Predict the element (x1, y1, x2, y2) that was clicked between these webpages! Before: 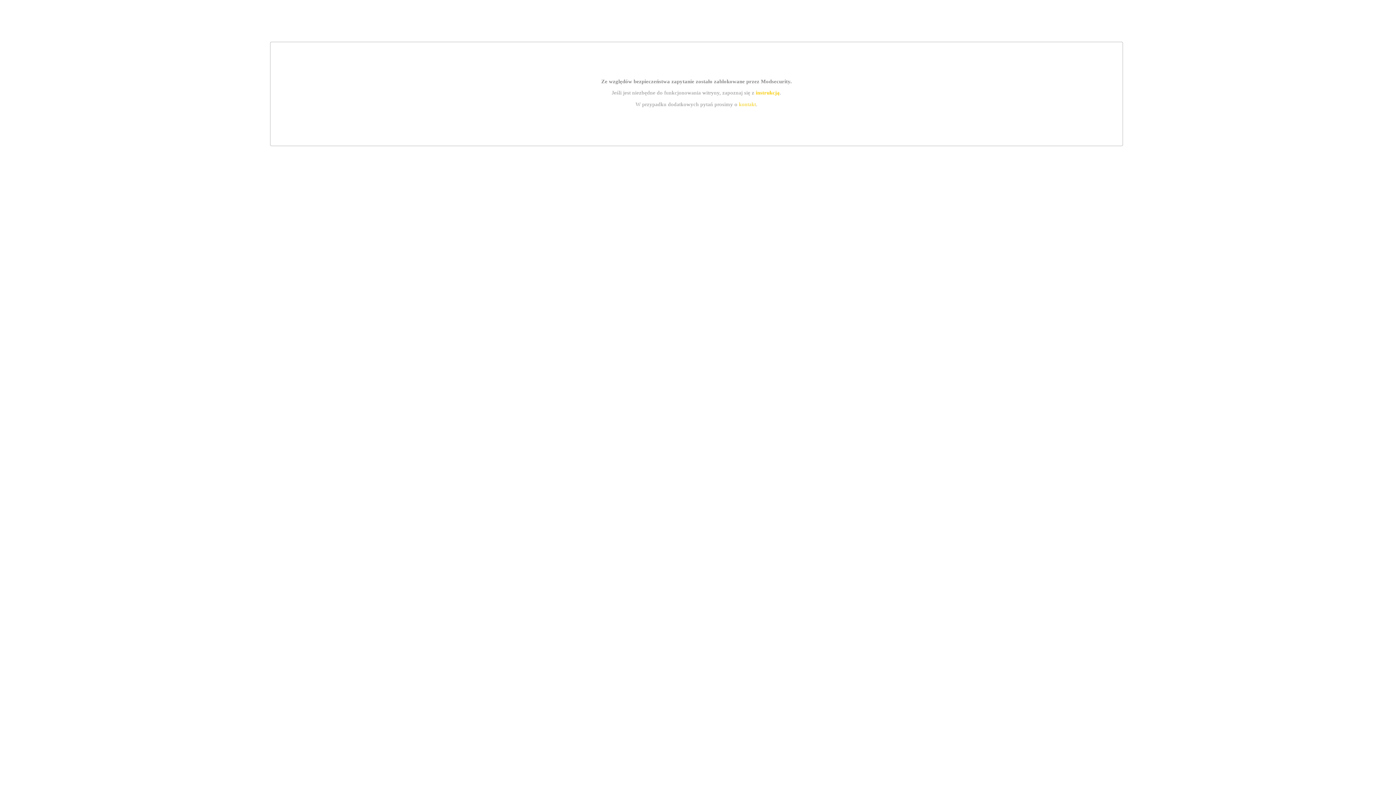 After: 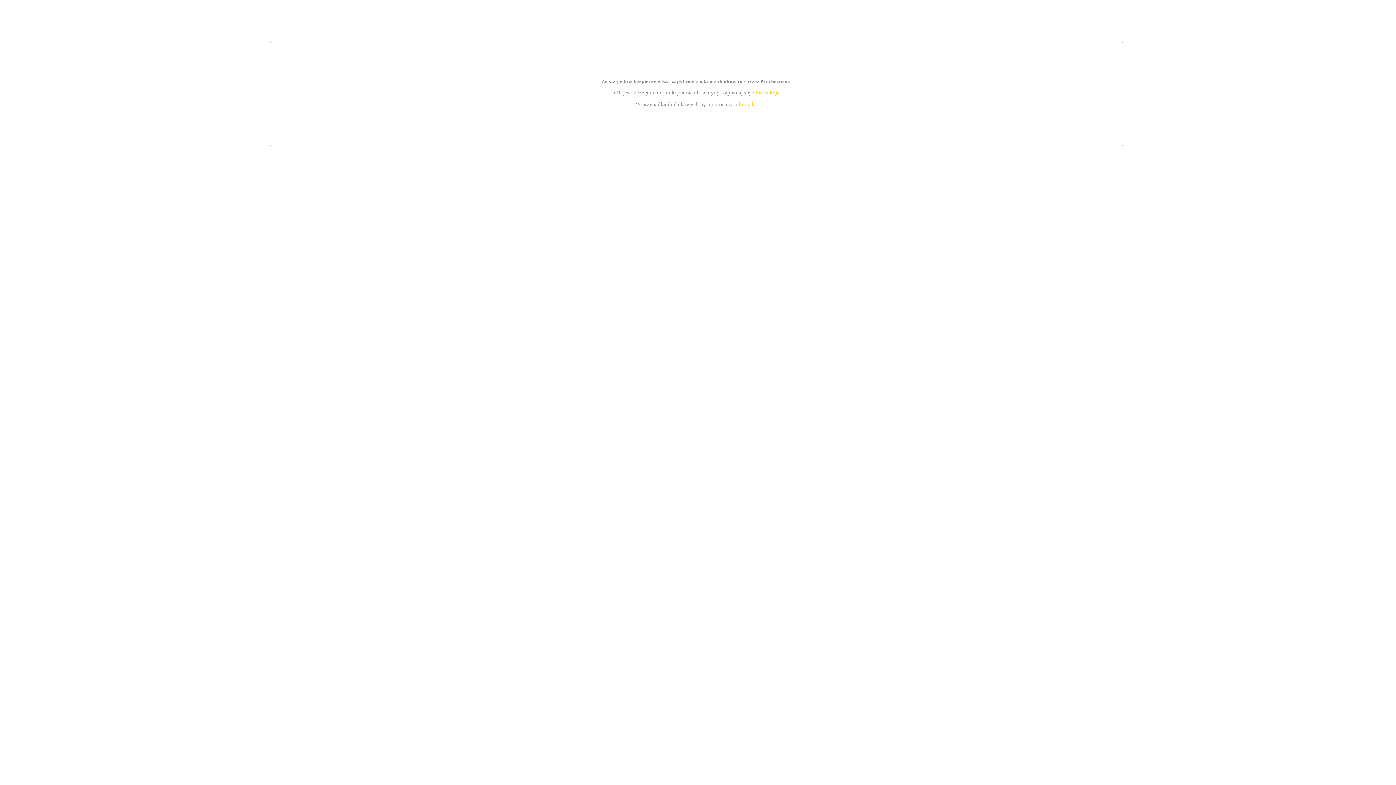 Action: label: instrukcją bbox: (755, 89, 779, 95)